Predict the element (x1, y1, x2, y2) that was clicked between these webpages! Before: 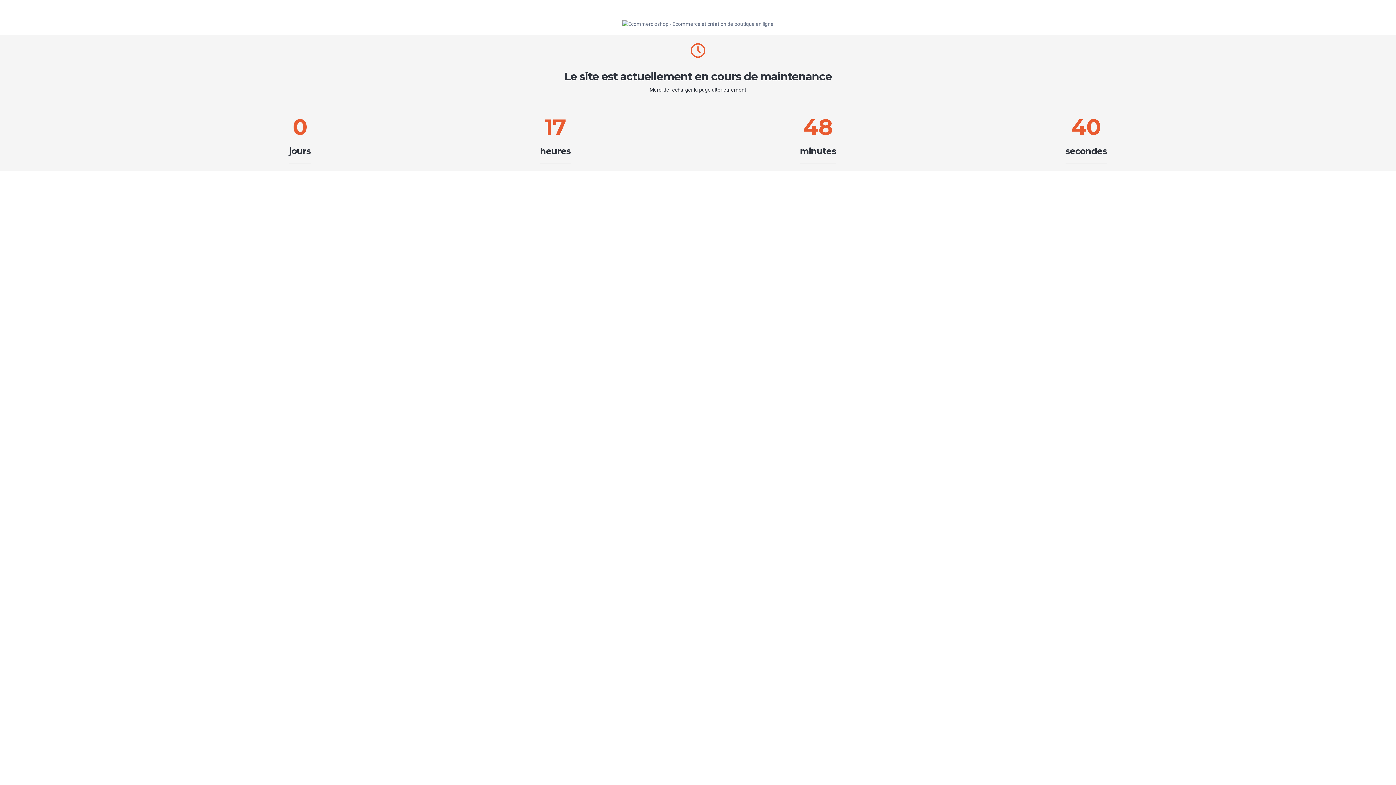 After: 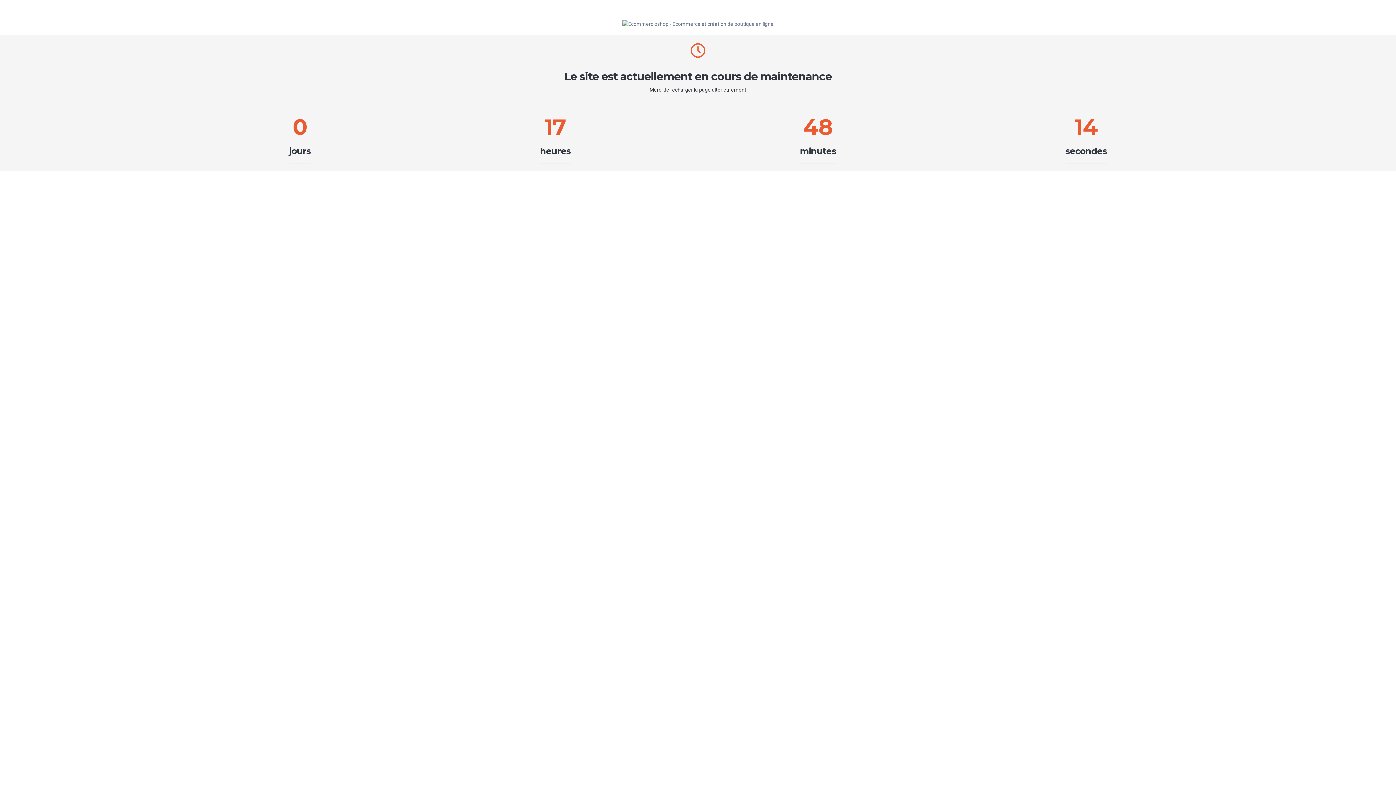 Action: bbox: (622, 20, 773, 26)